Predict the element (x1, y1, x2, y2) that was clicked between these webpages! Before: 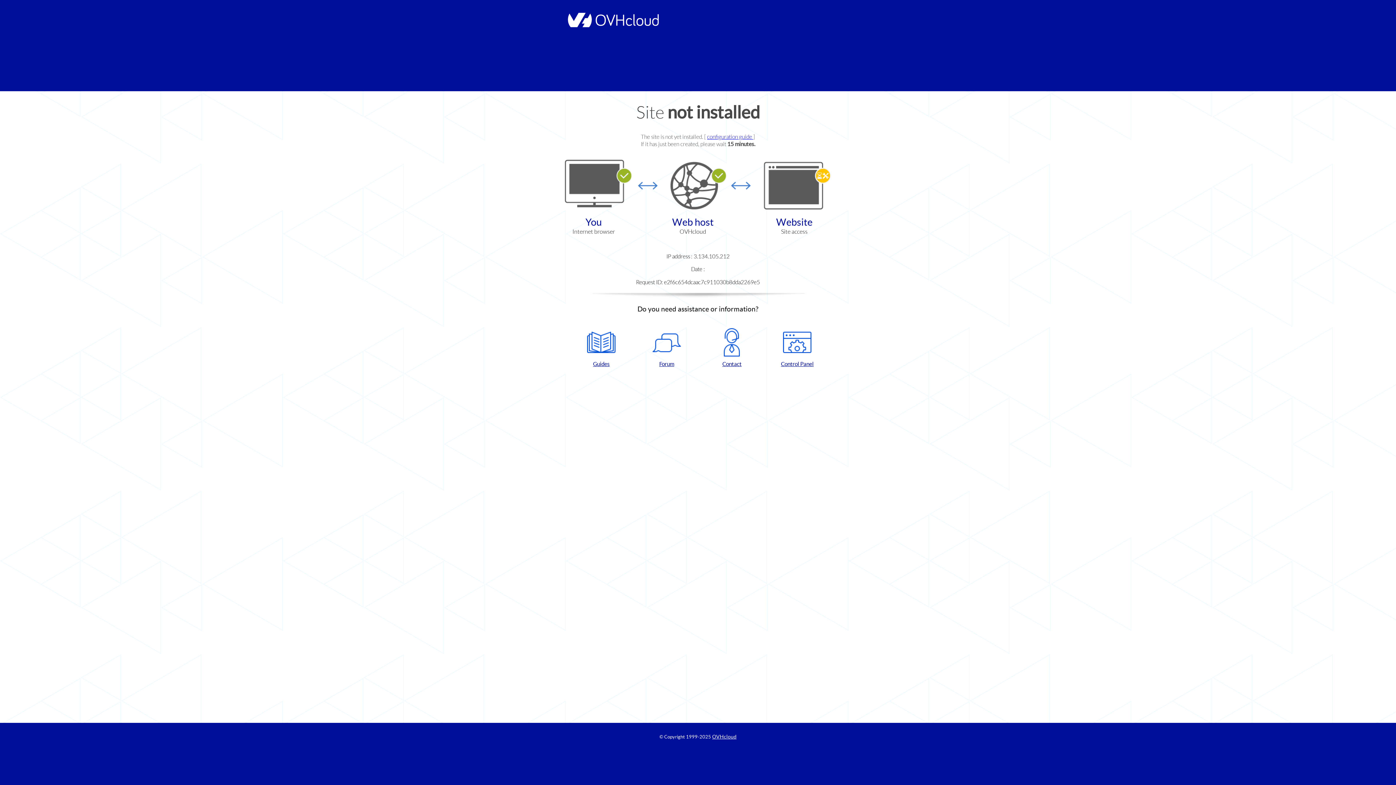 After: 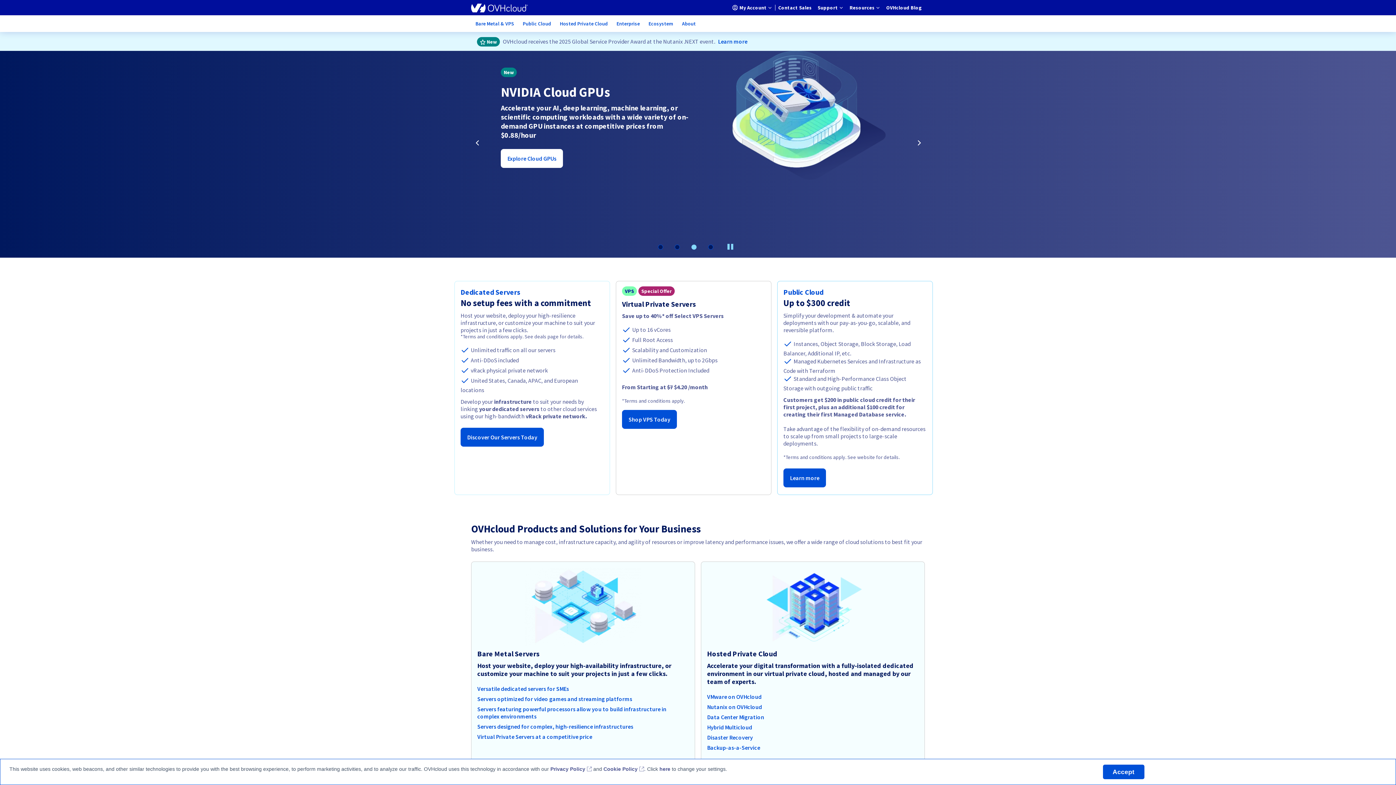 Action: bbox: (564, 22, 658, 28)